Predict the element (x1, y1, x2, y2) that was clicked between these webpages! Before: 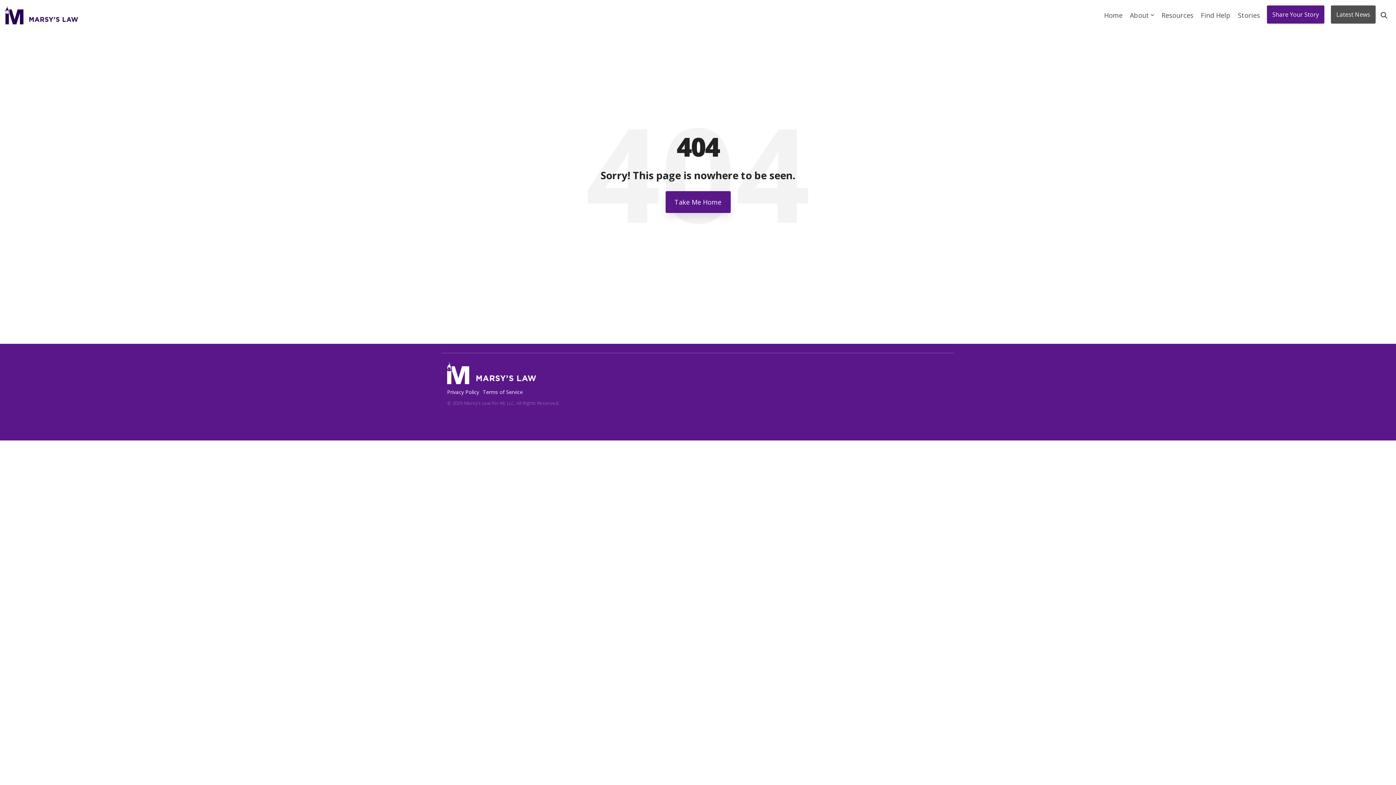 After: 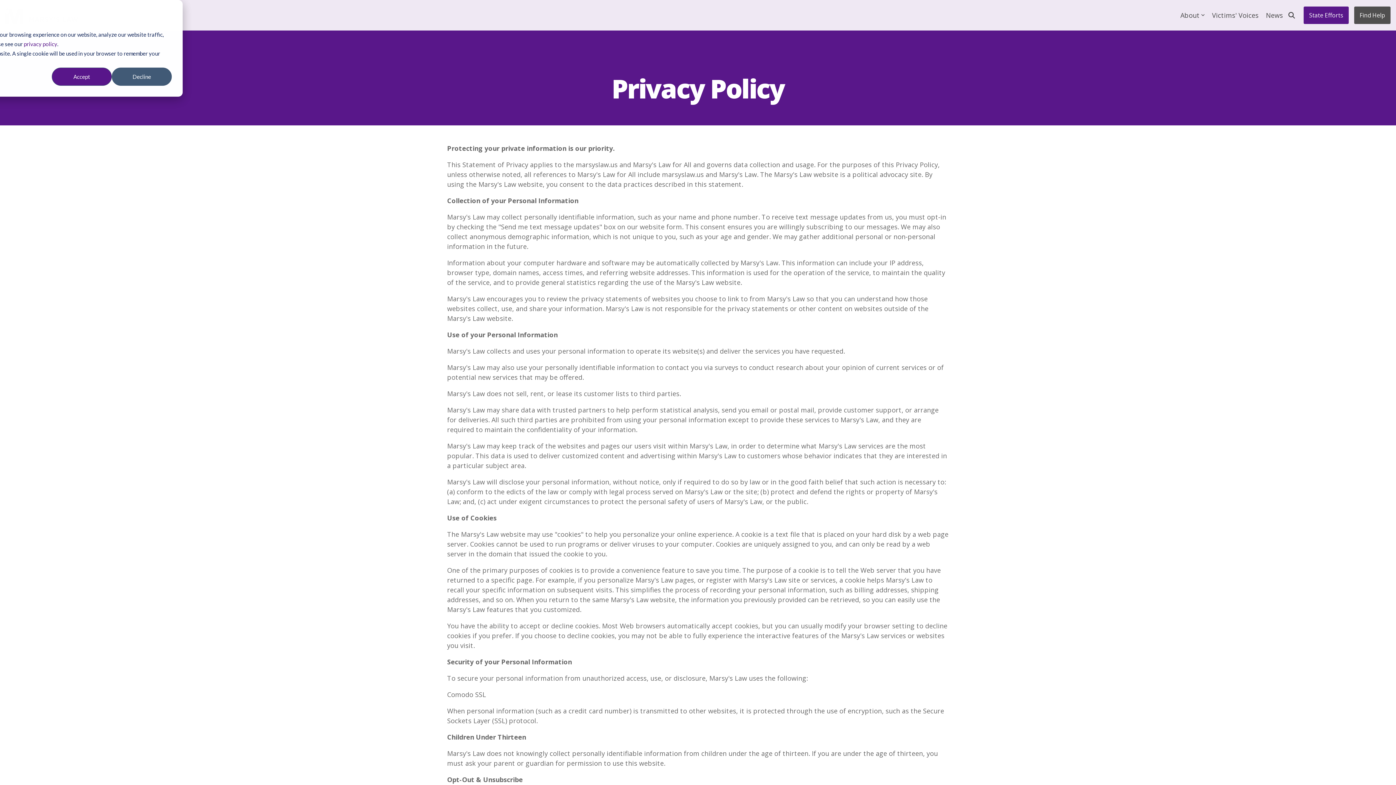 Action: label: Privacy Policy bbox: (447, 388, 482, 396)